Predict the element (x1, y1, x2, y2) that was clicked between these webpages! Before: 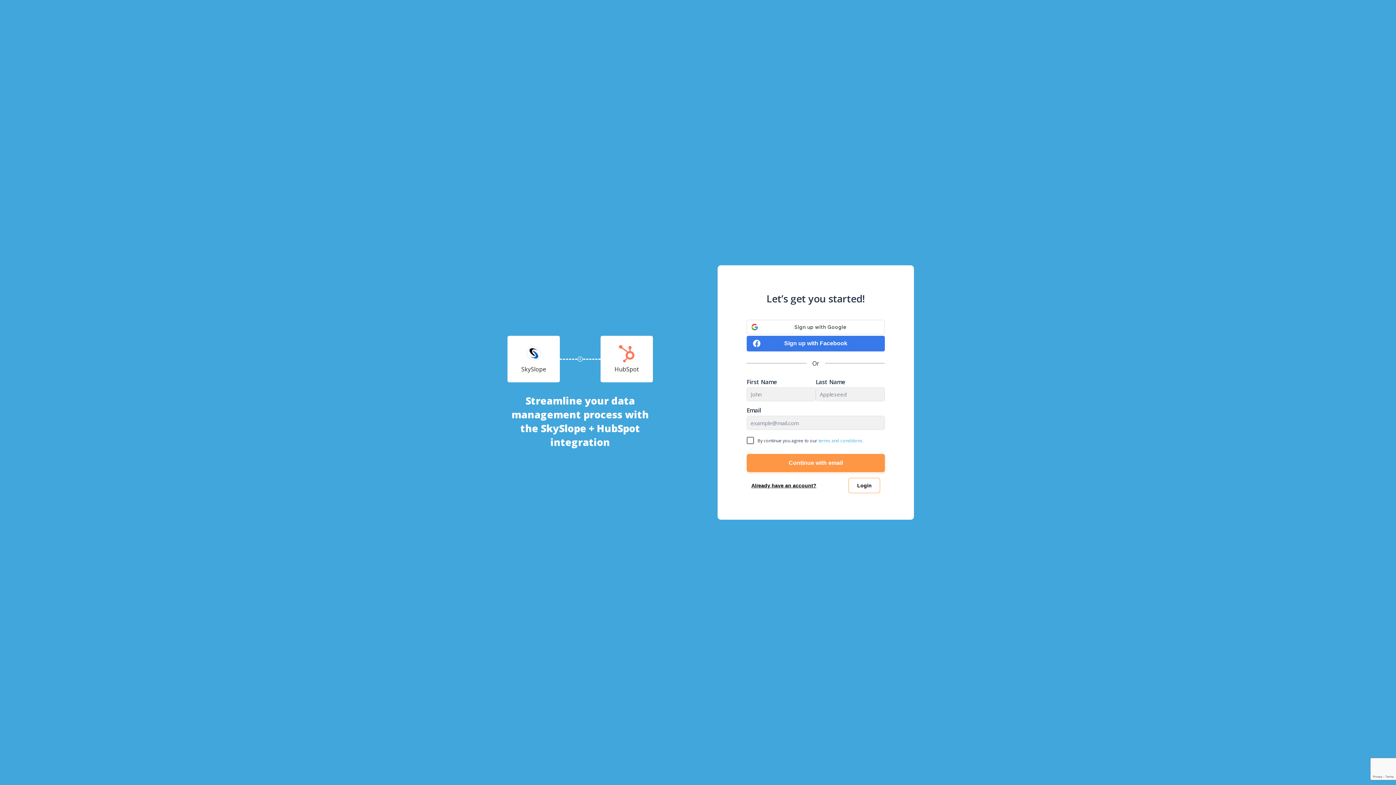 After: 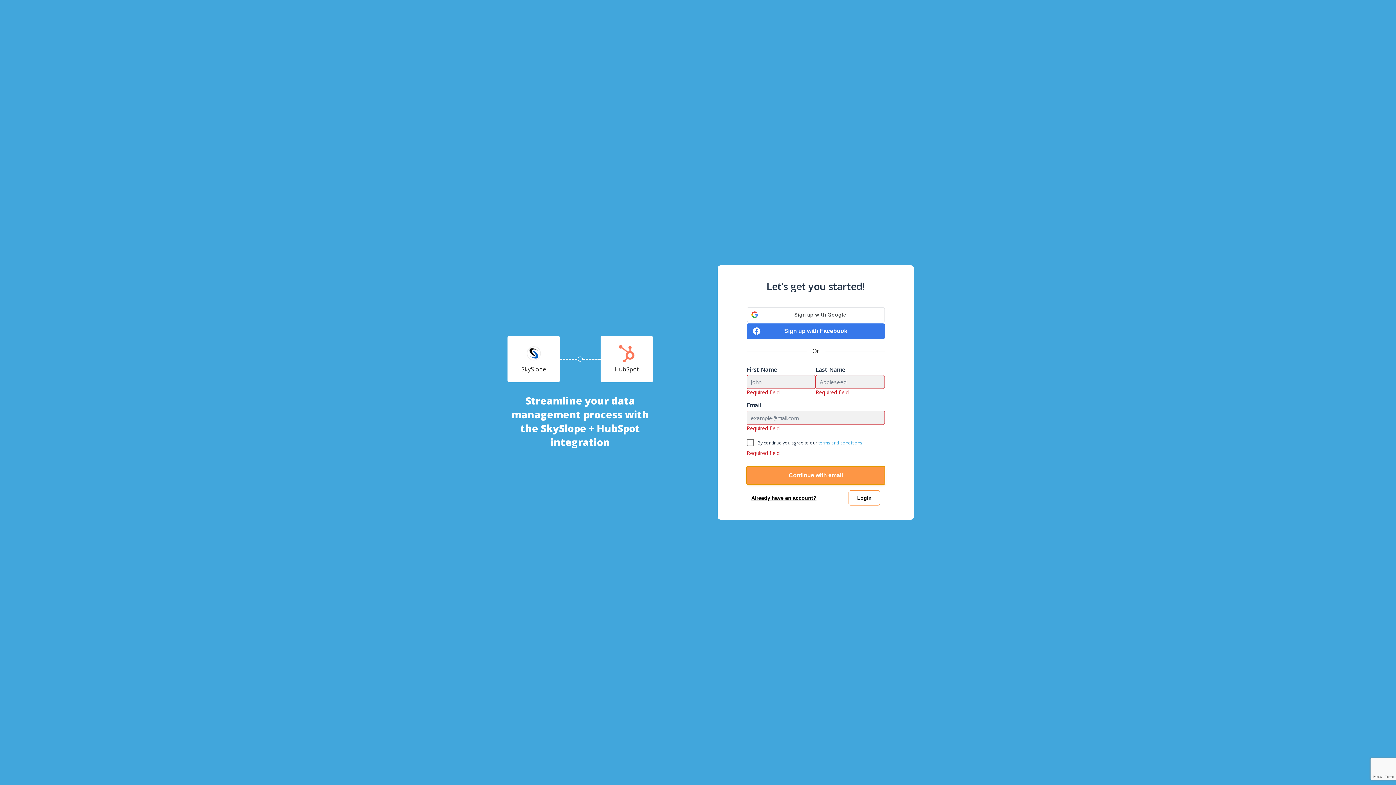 Action: label: Continue with email bbox: (746, 454, 885, 472)